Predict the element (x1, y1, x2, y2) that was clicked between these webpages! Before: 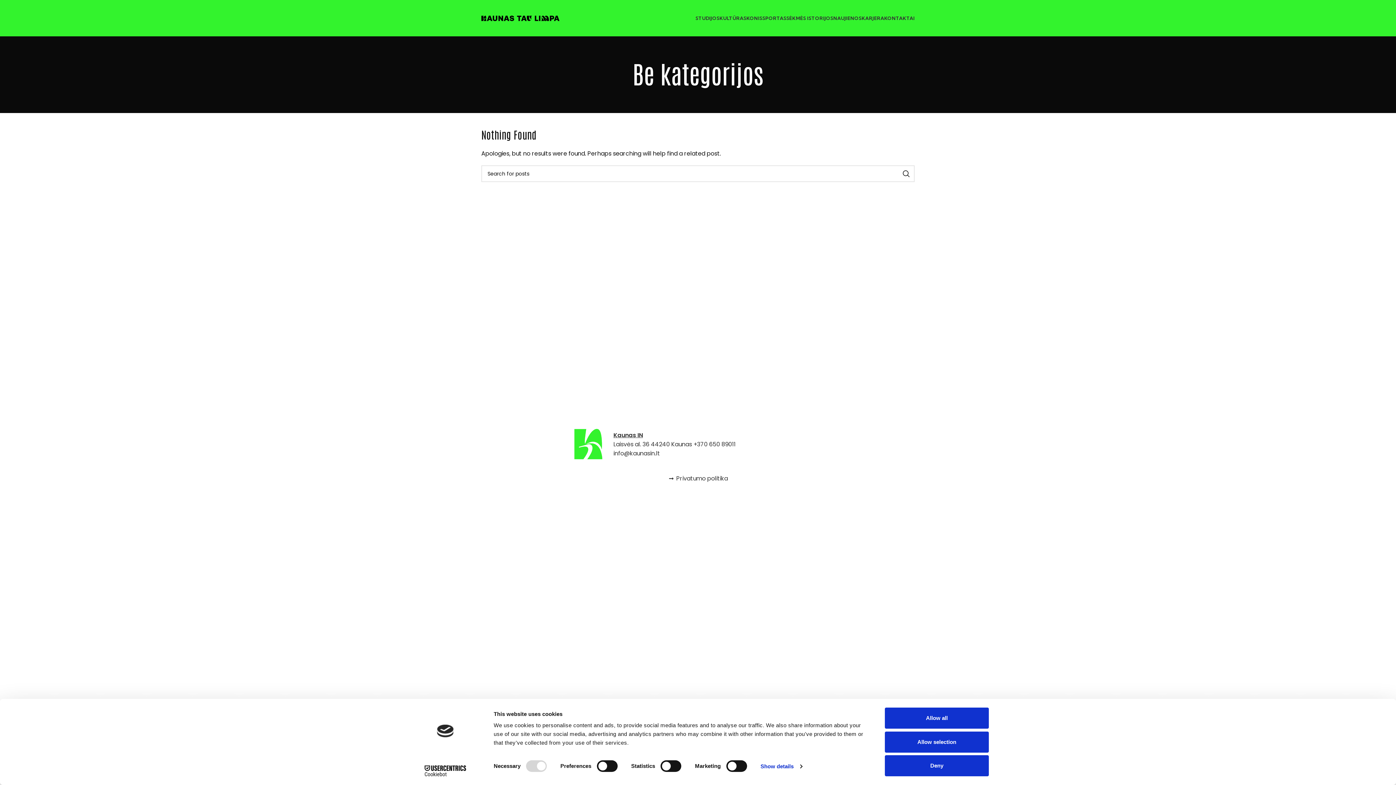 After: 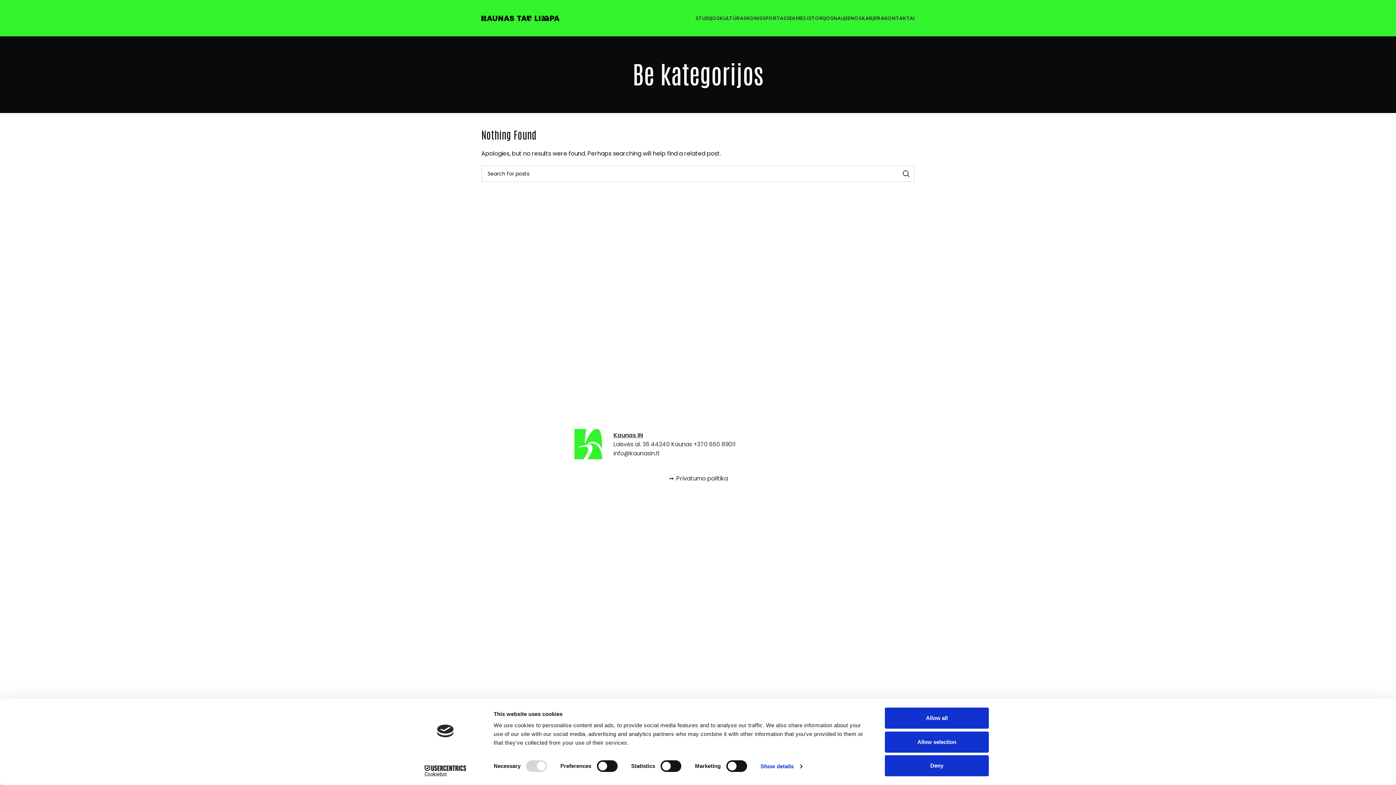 Action: bbox: (494, 474, 901, 483) label: Privatumo politika